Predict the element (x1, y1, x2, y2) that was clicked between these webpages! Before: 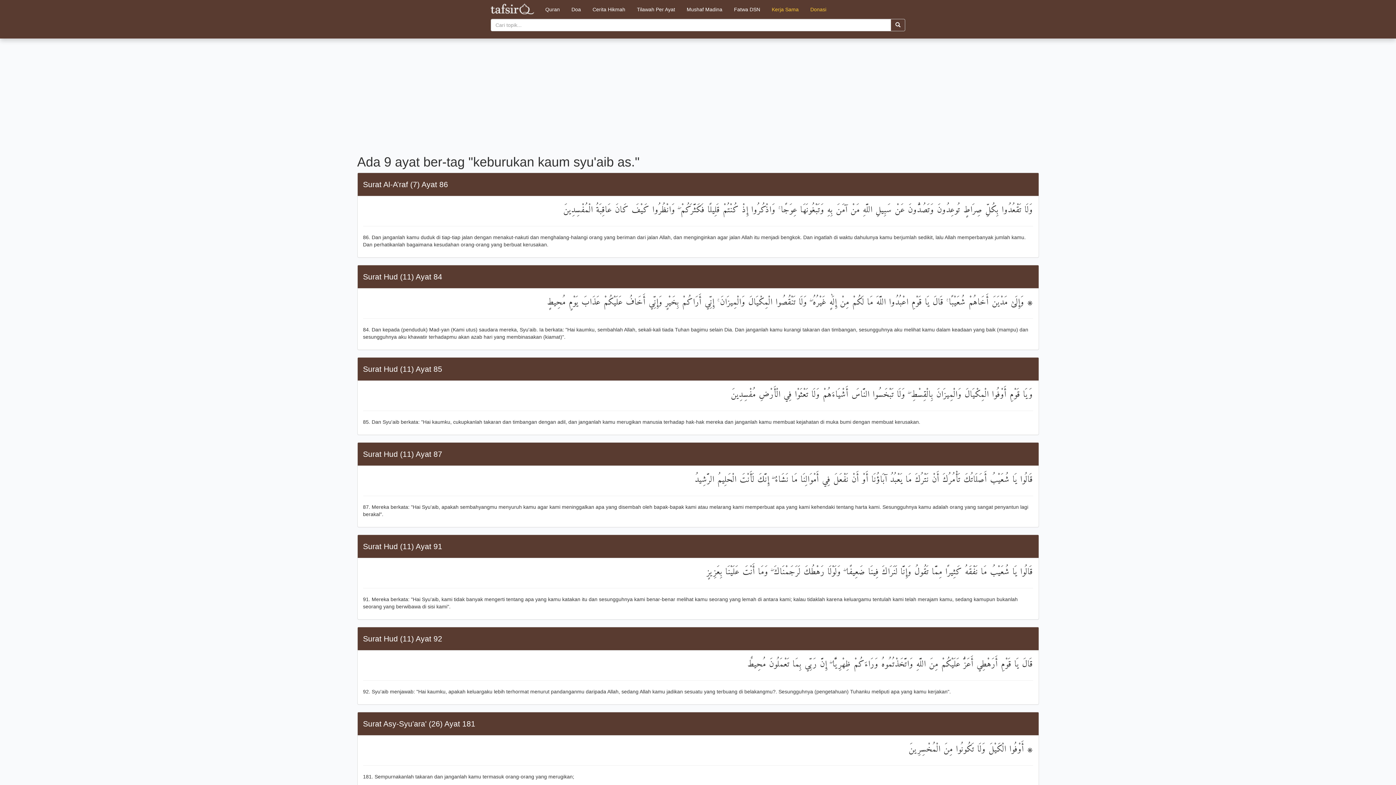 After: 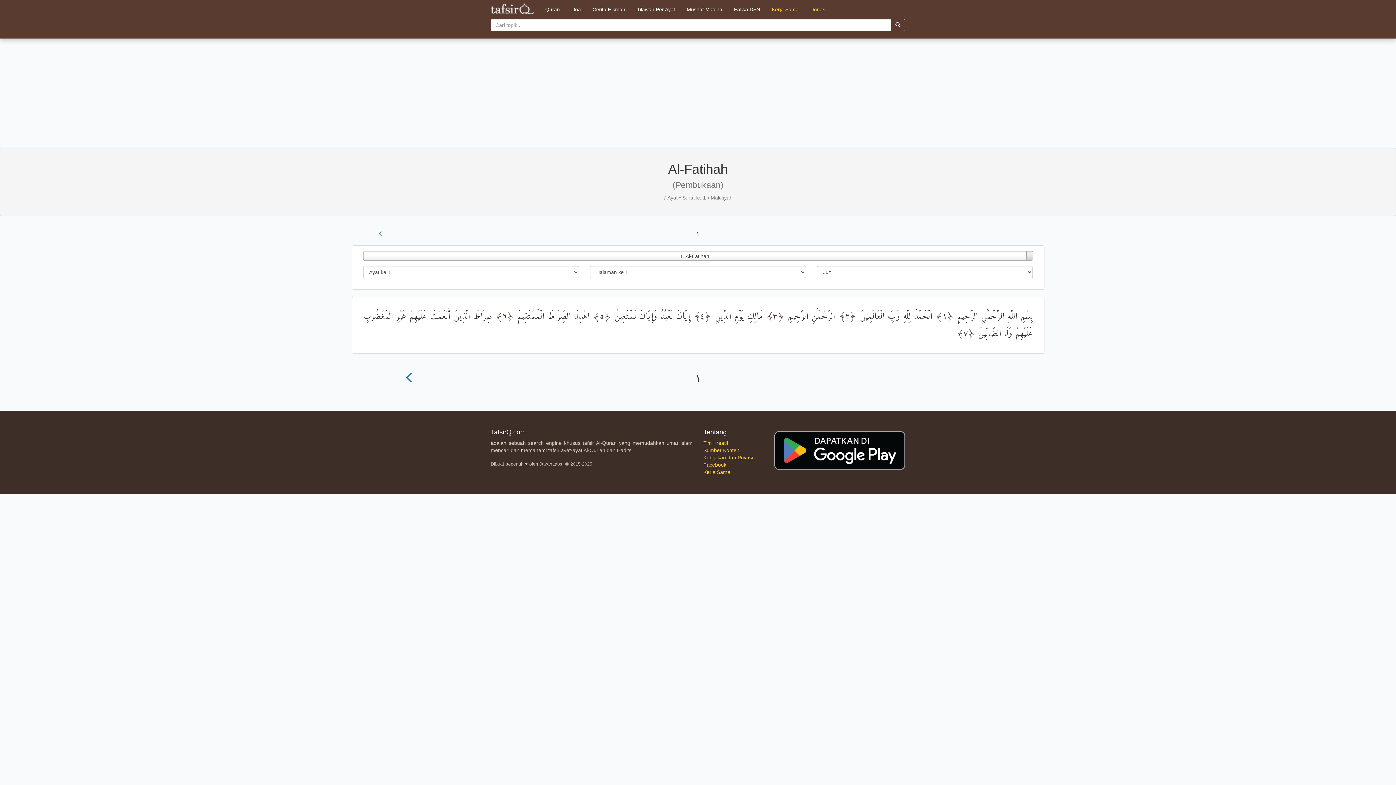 Action: bbox: (681, 0, 728, 18) label: Mushaf Madina